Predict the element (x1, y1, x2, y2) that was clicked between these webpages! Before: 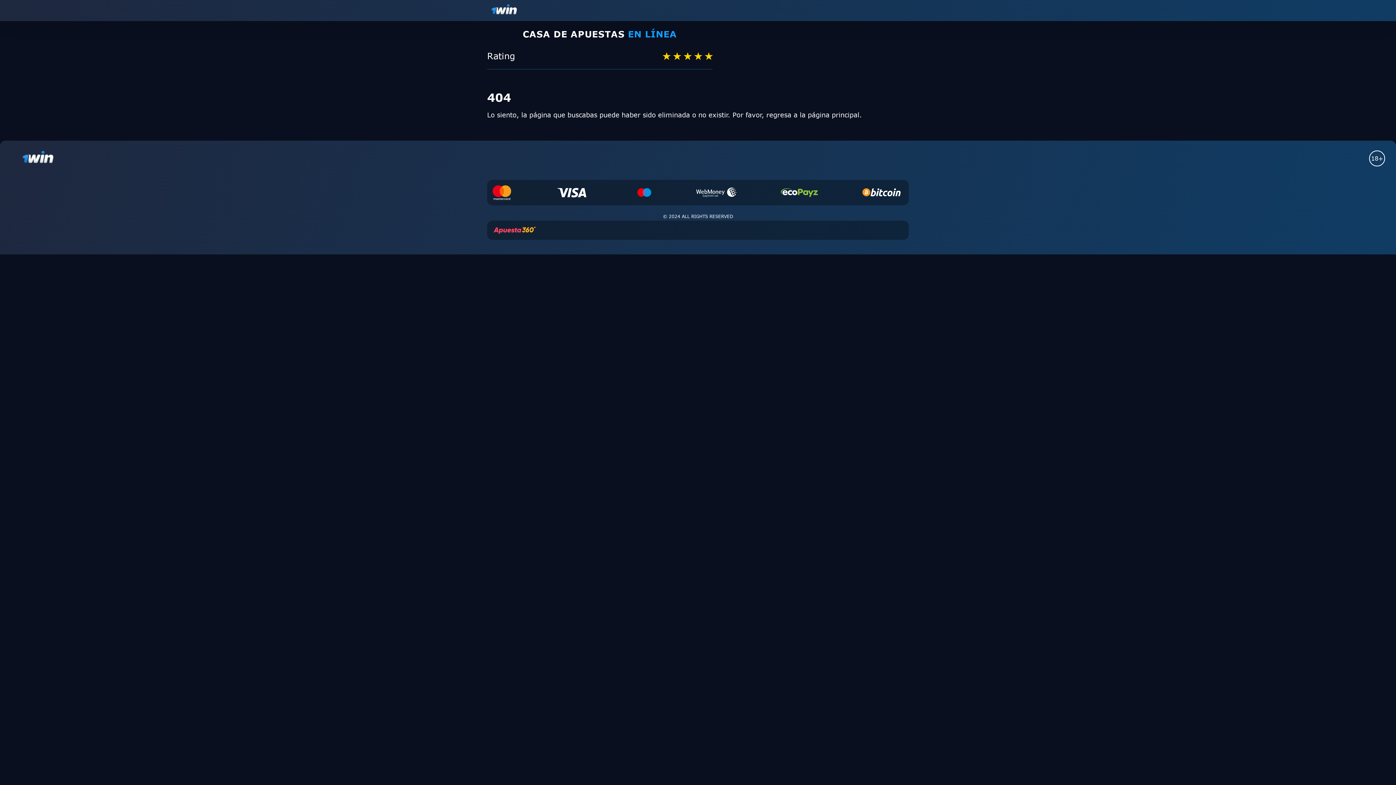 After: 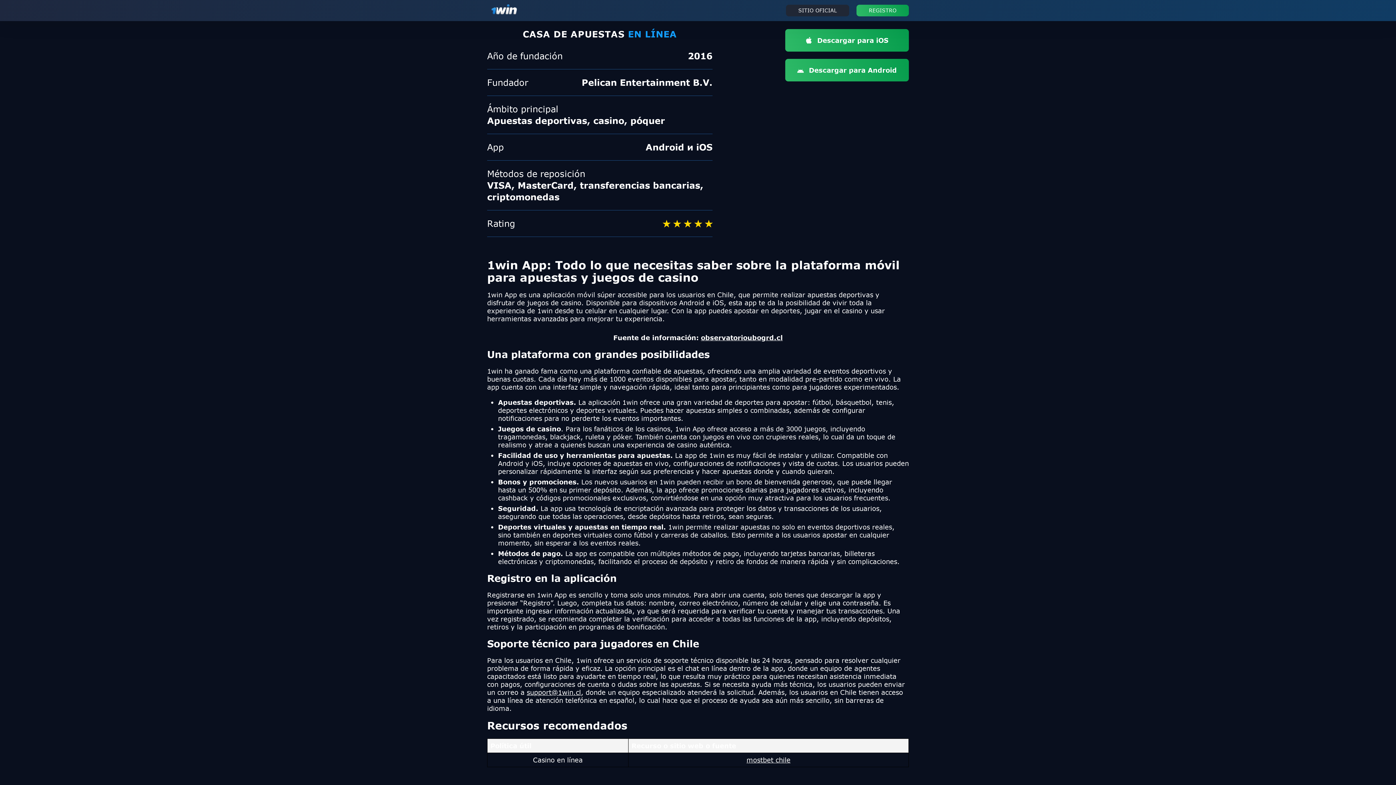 Action: bbox: (17, 161, 61, 169)